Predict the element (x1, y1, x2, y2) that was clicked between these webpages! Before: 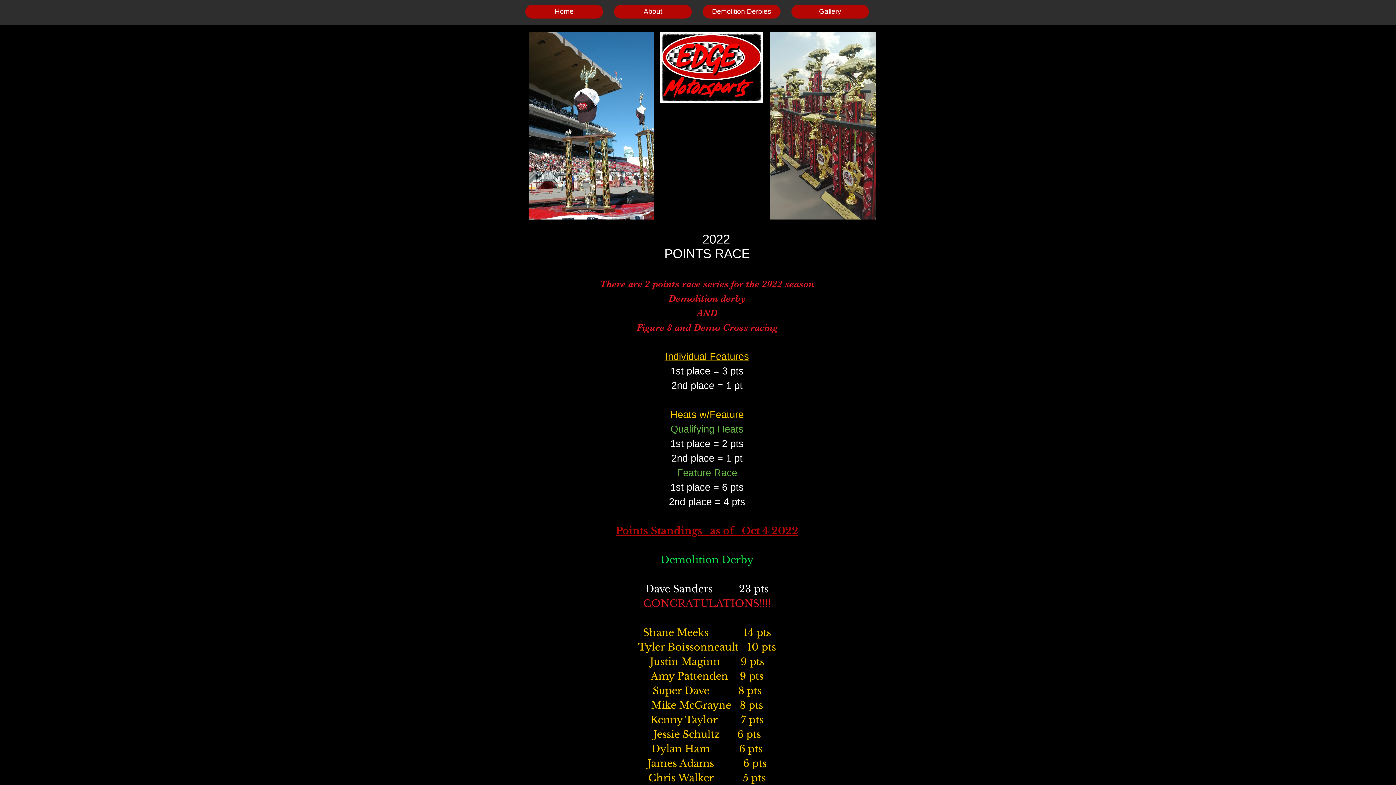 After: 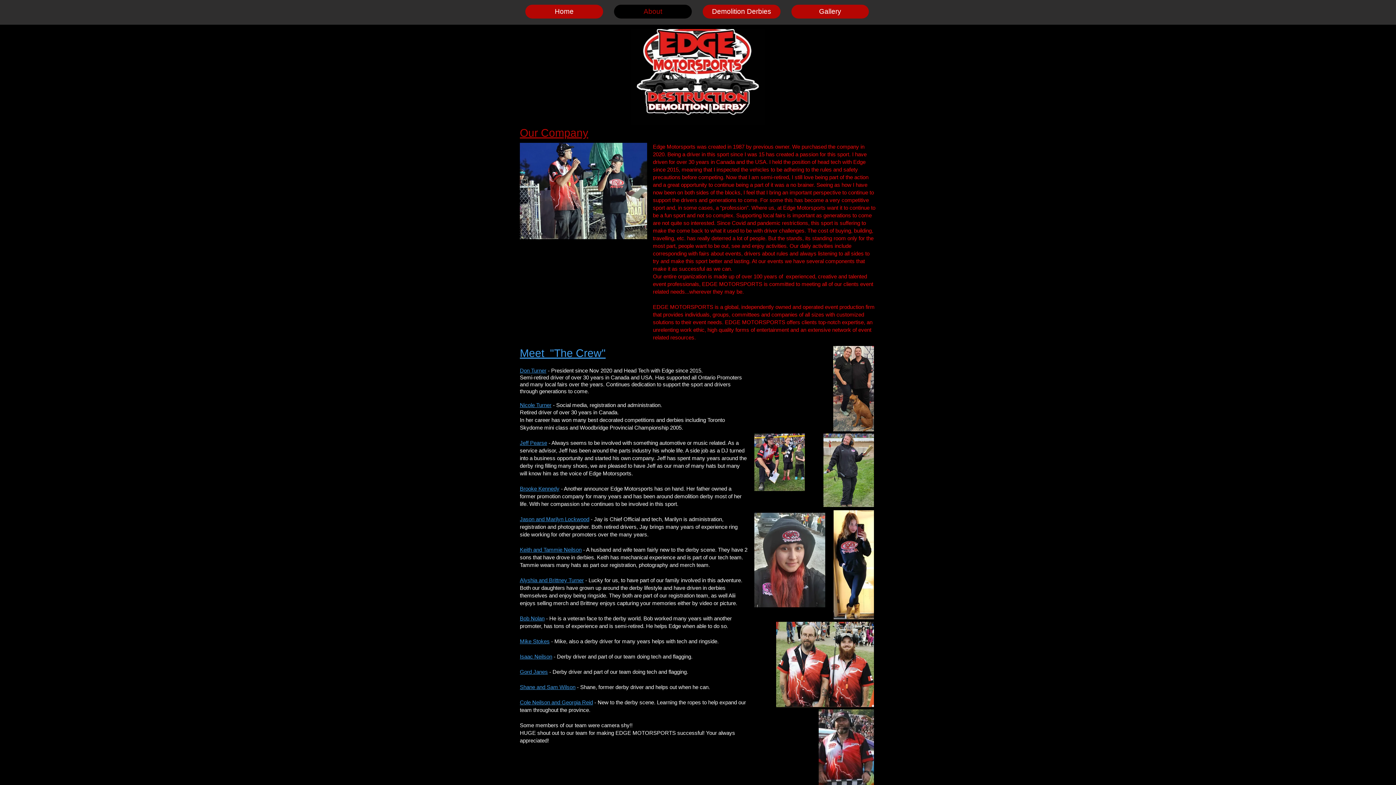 Action: bbox: (614, 4, 692, 18) label: About